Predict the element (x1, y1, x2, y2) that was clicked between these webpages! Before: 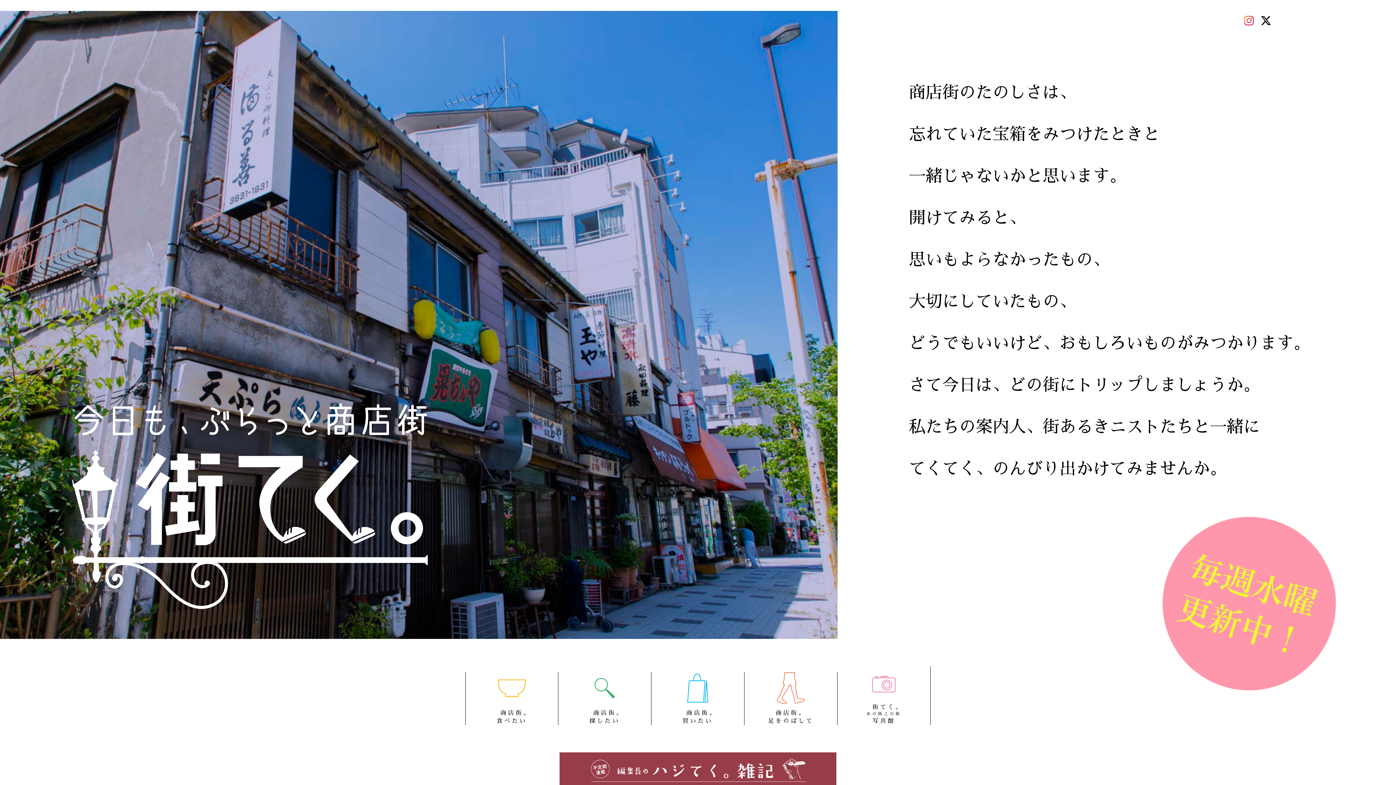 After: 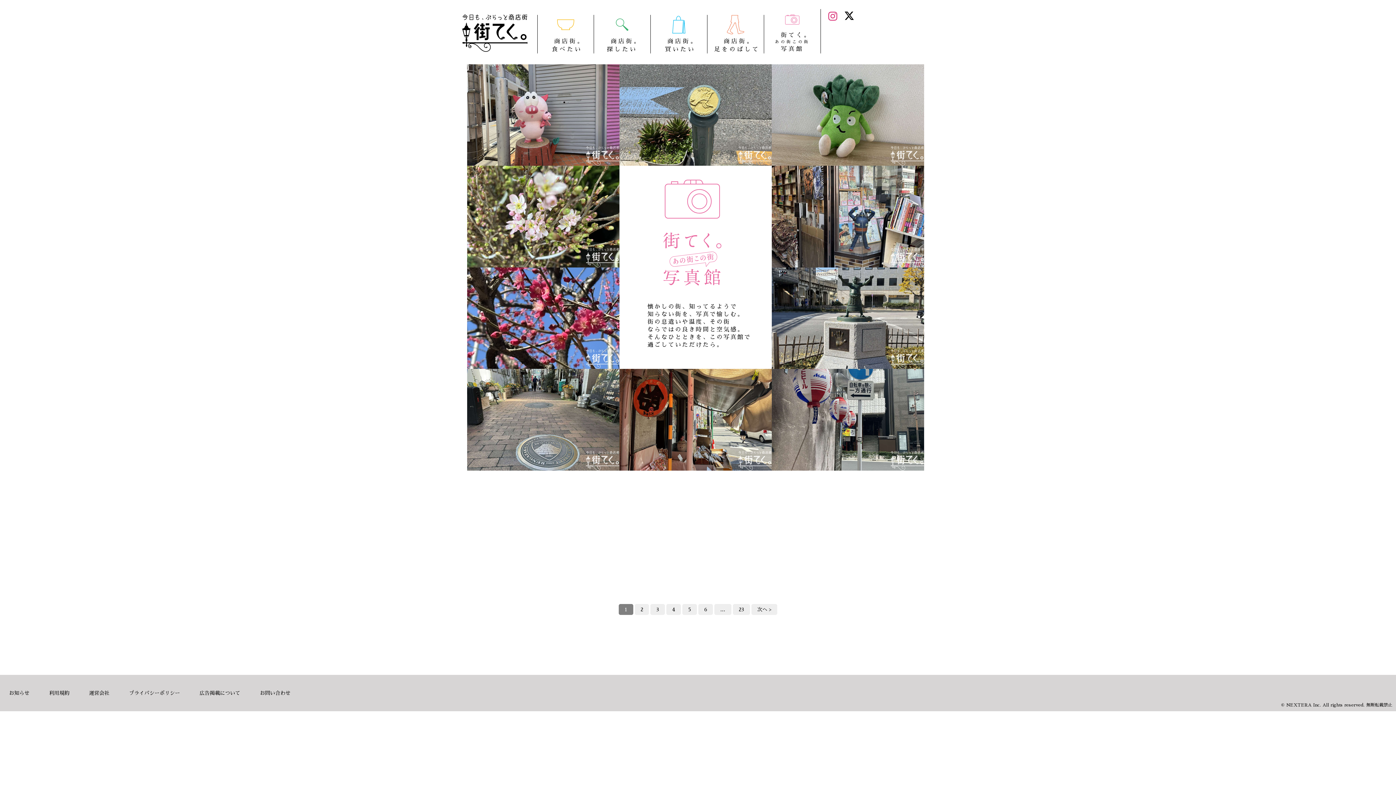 Action: label: 　街てく。

あの街この街

写真館 bbox: (837, 673, 930, 732)